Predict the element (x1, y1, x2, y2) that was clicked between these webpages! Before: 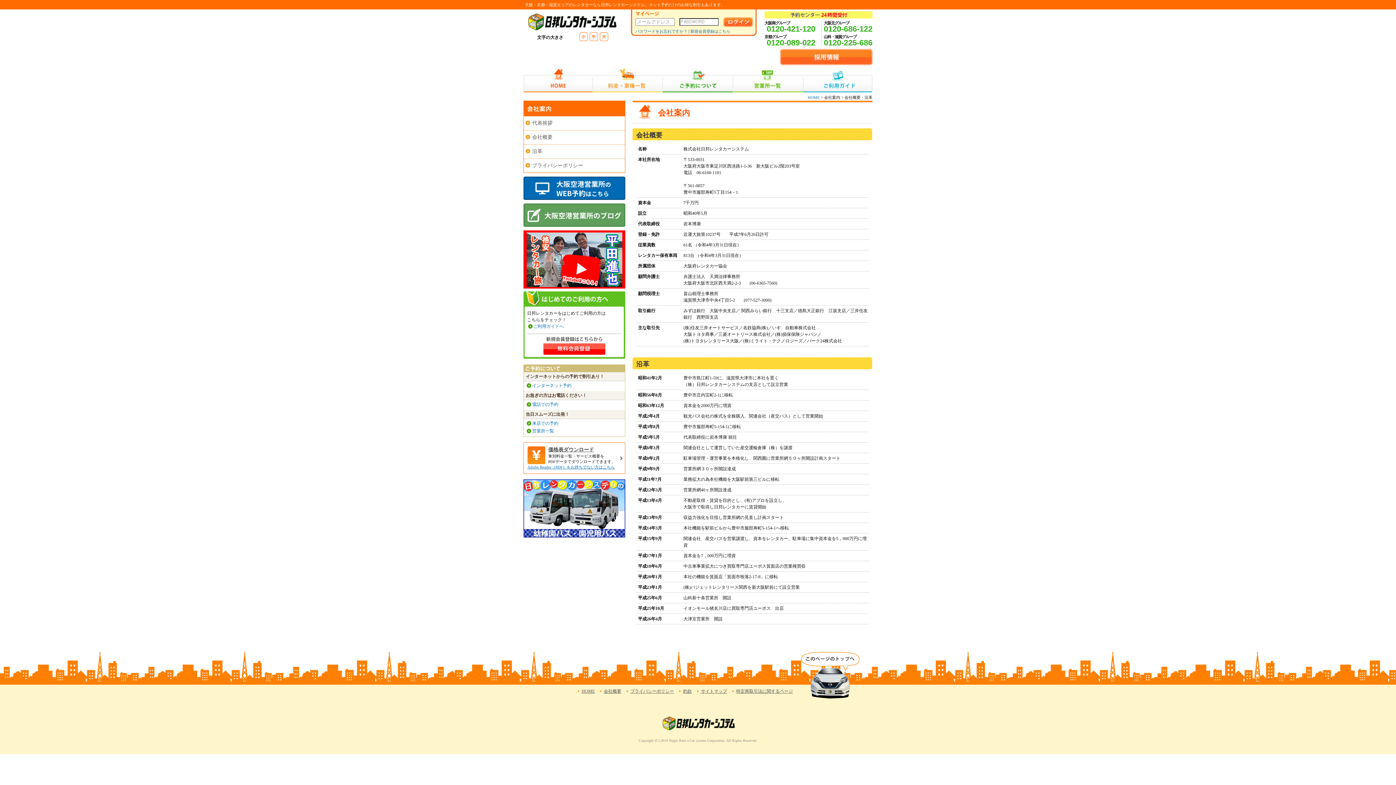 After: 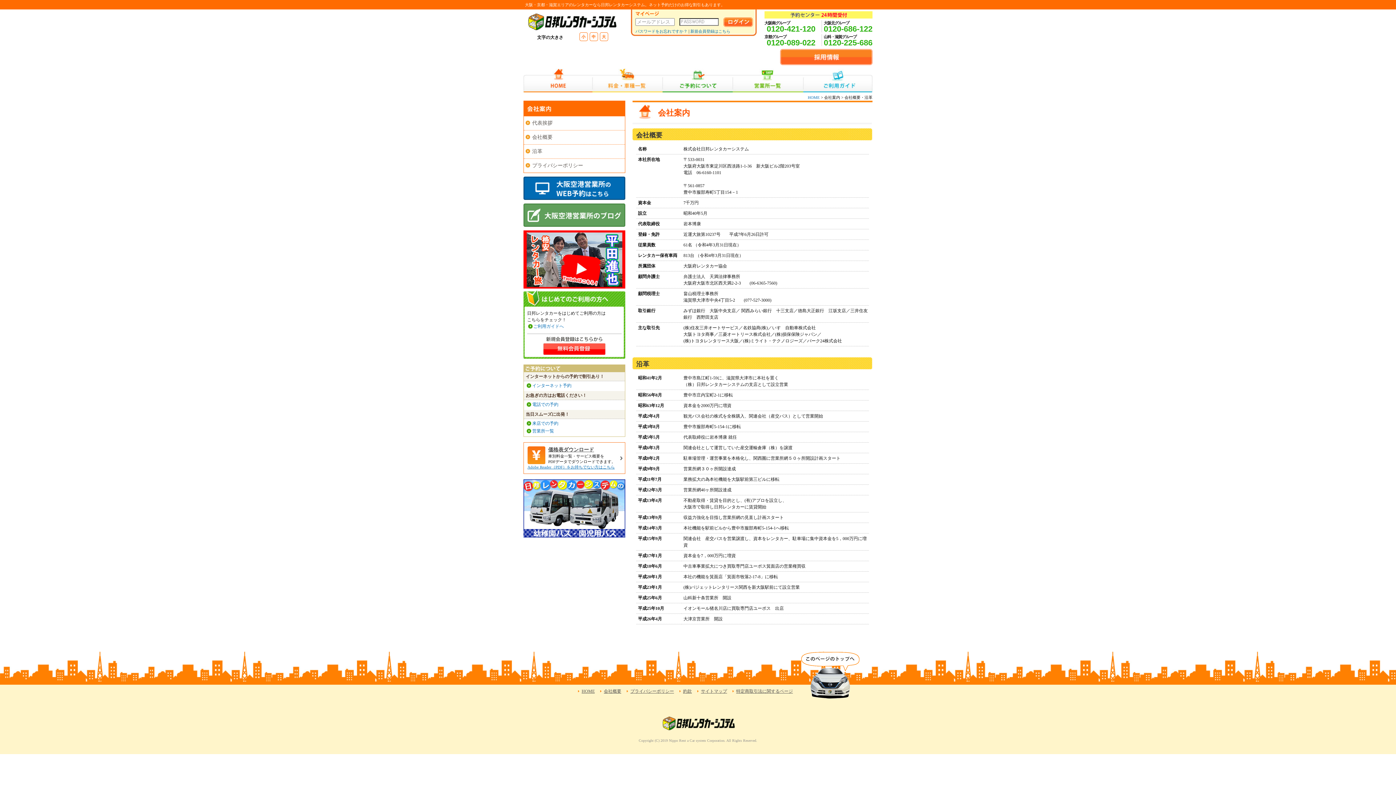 Action: label: 0120-686-122 bbox: (824, 24, 872, 33)